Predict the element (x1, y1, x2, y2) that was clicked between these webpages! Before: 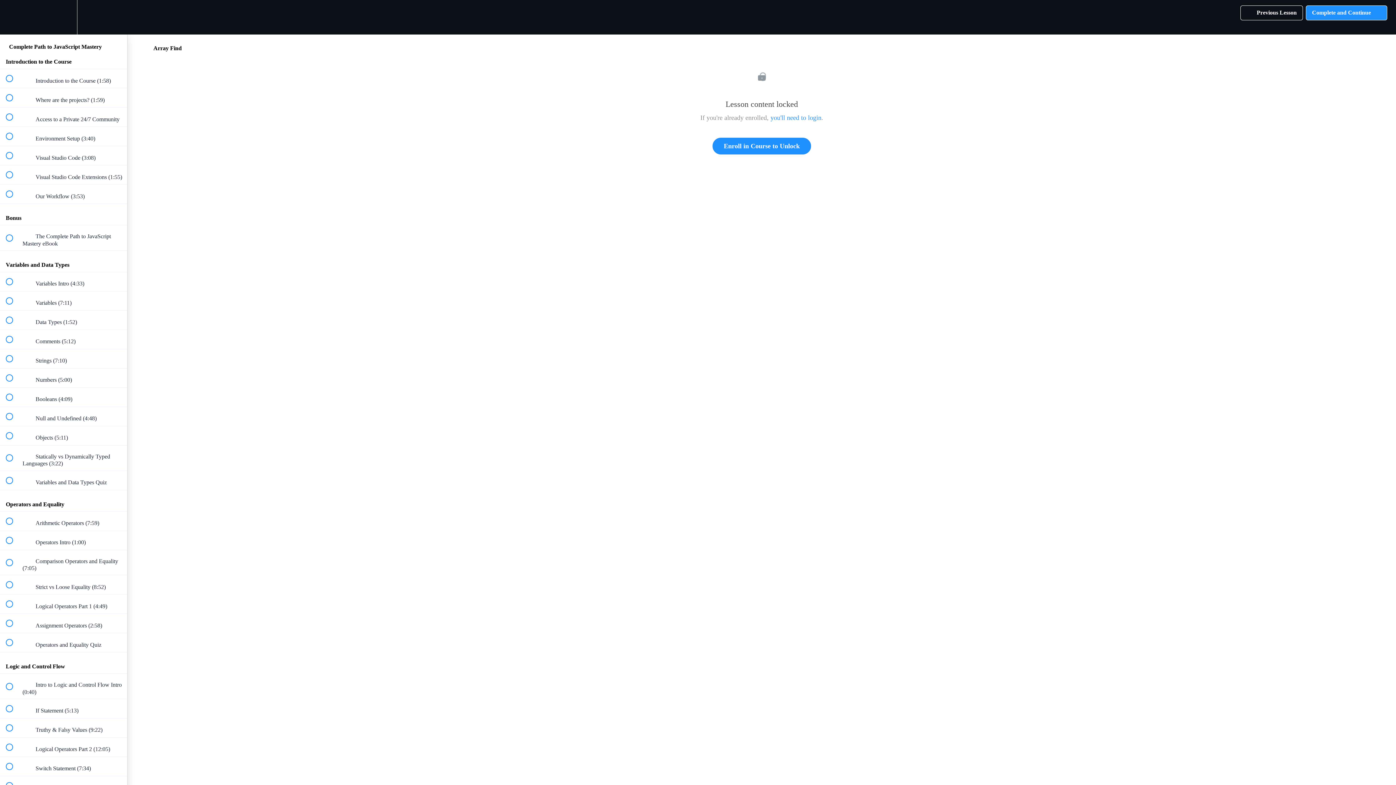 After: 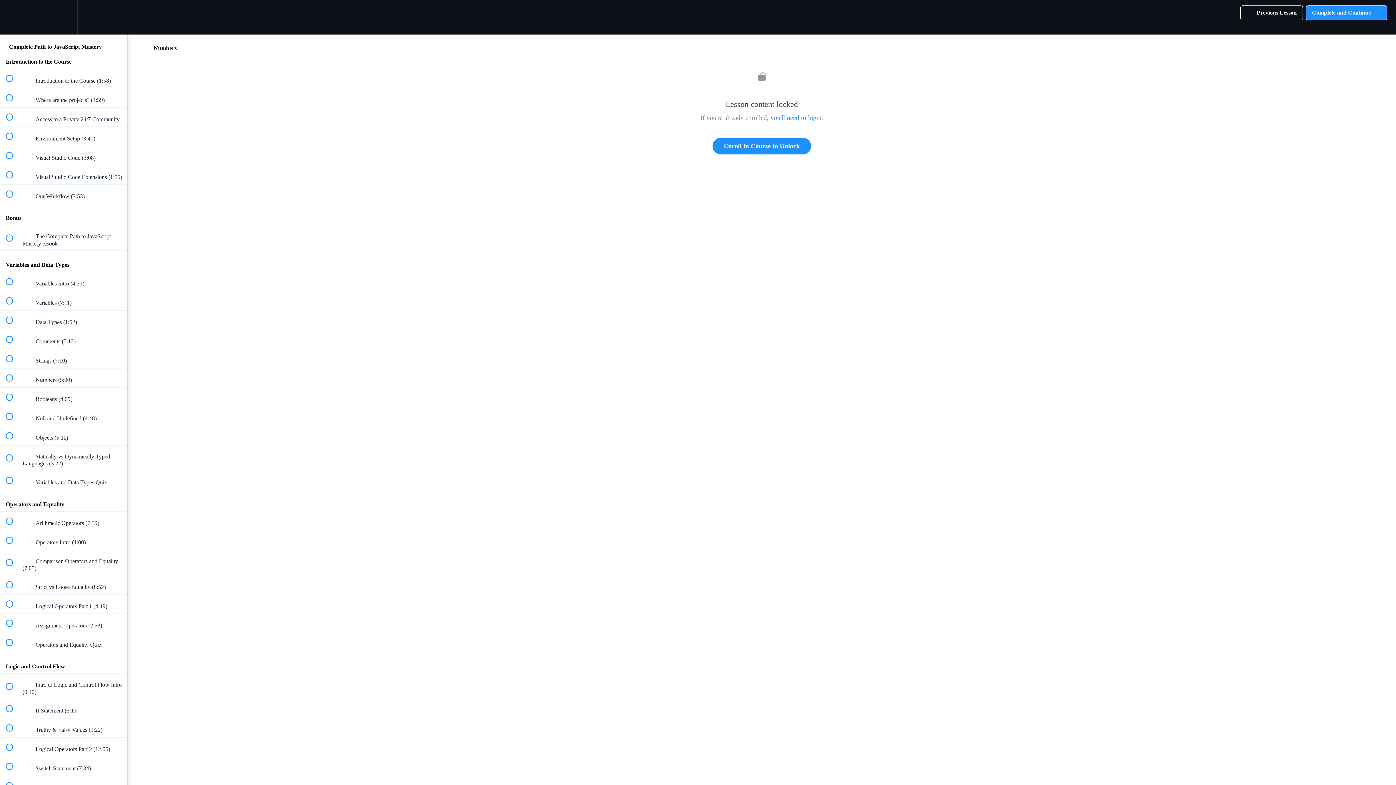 Action: bbox: (0, 368, 127, 387) label:  
 Numbers (5:00)